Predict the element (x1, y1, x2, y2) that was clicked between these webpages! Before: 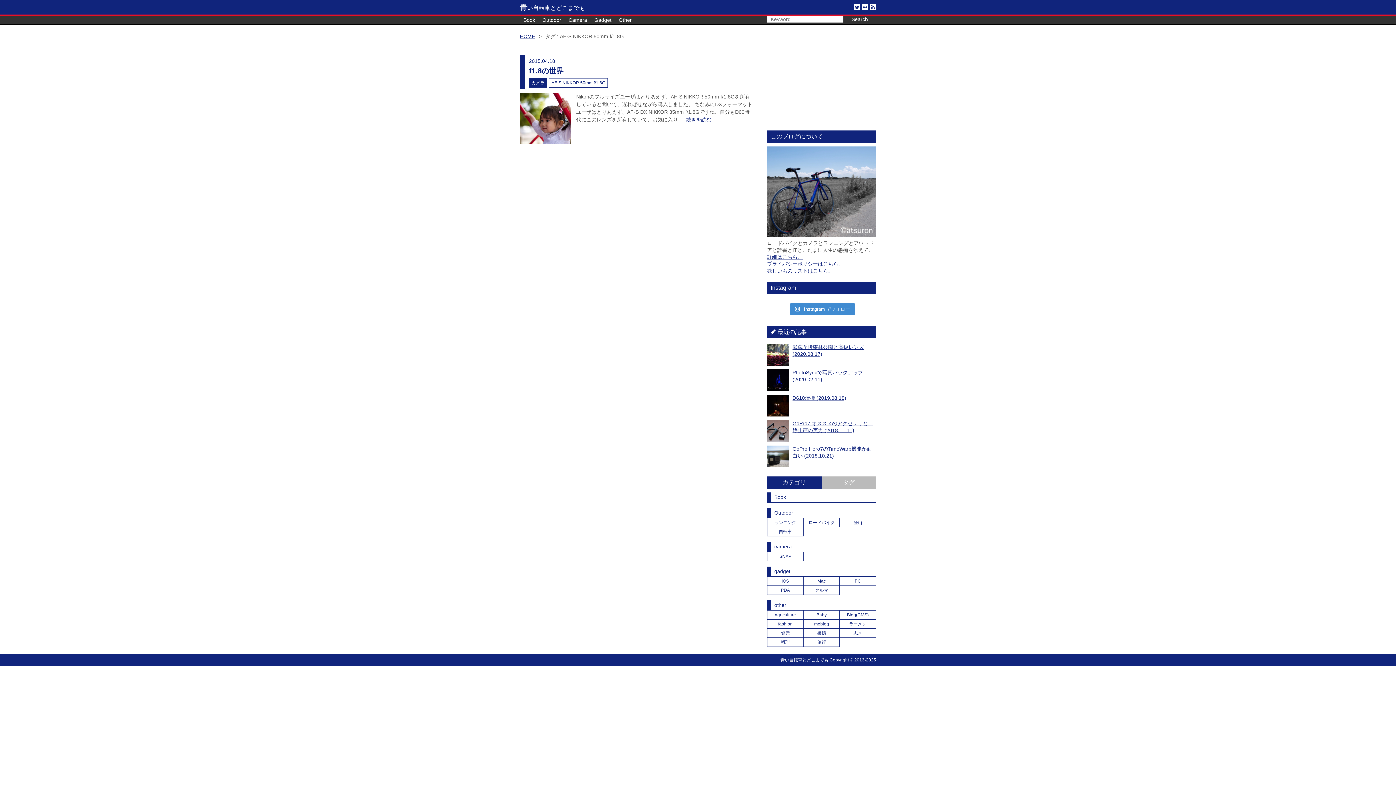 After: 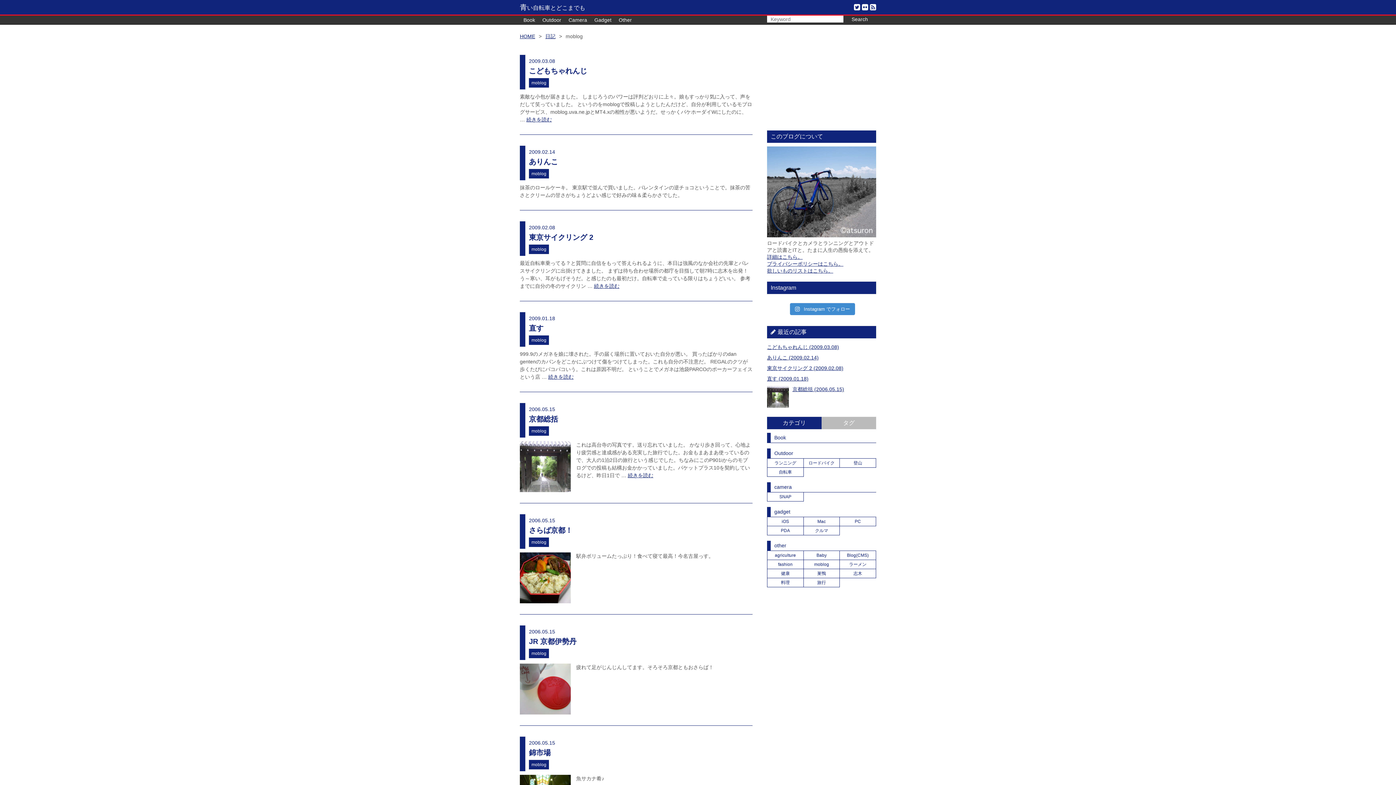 Action: bbox: (803, 620, 839, 628) label: moblog